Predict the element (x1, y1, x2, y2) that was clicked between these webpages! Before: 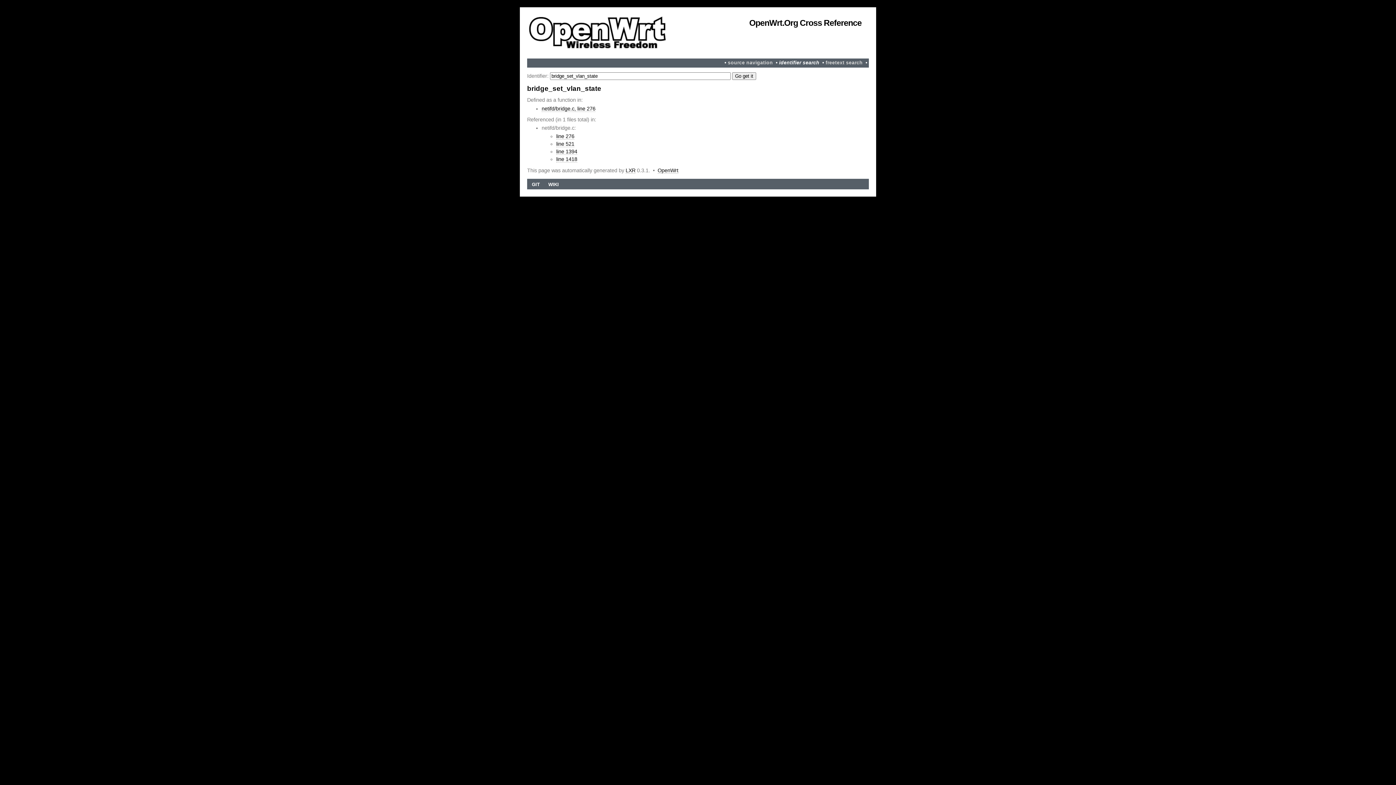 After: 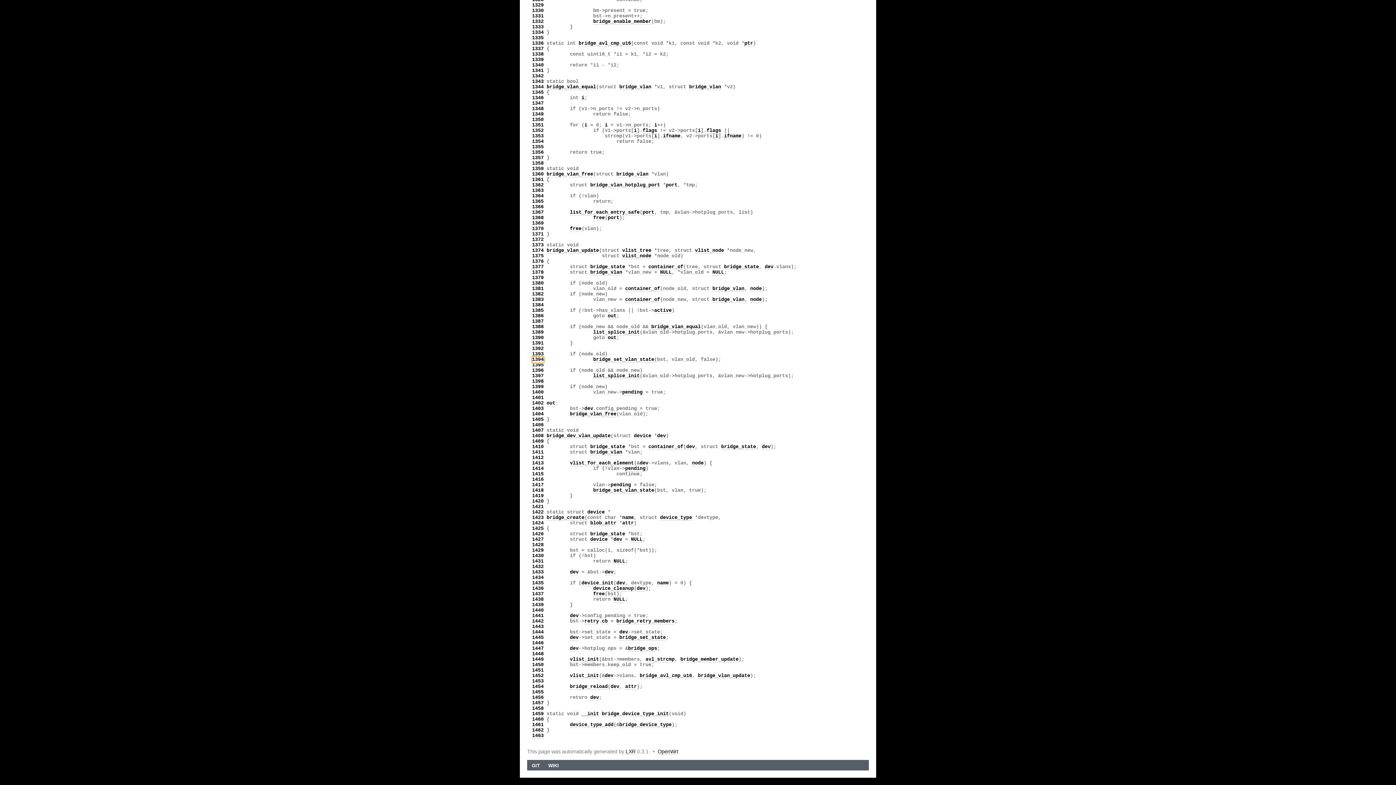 Action: bbox: (556, 148, 577, 155) label: line 1394